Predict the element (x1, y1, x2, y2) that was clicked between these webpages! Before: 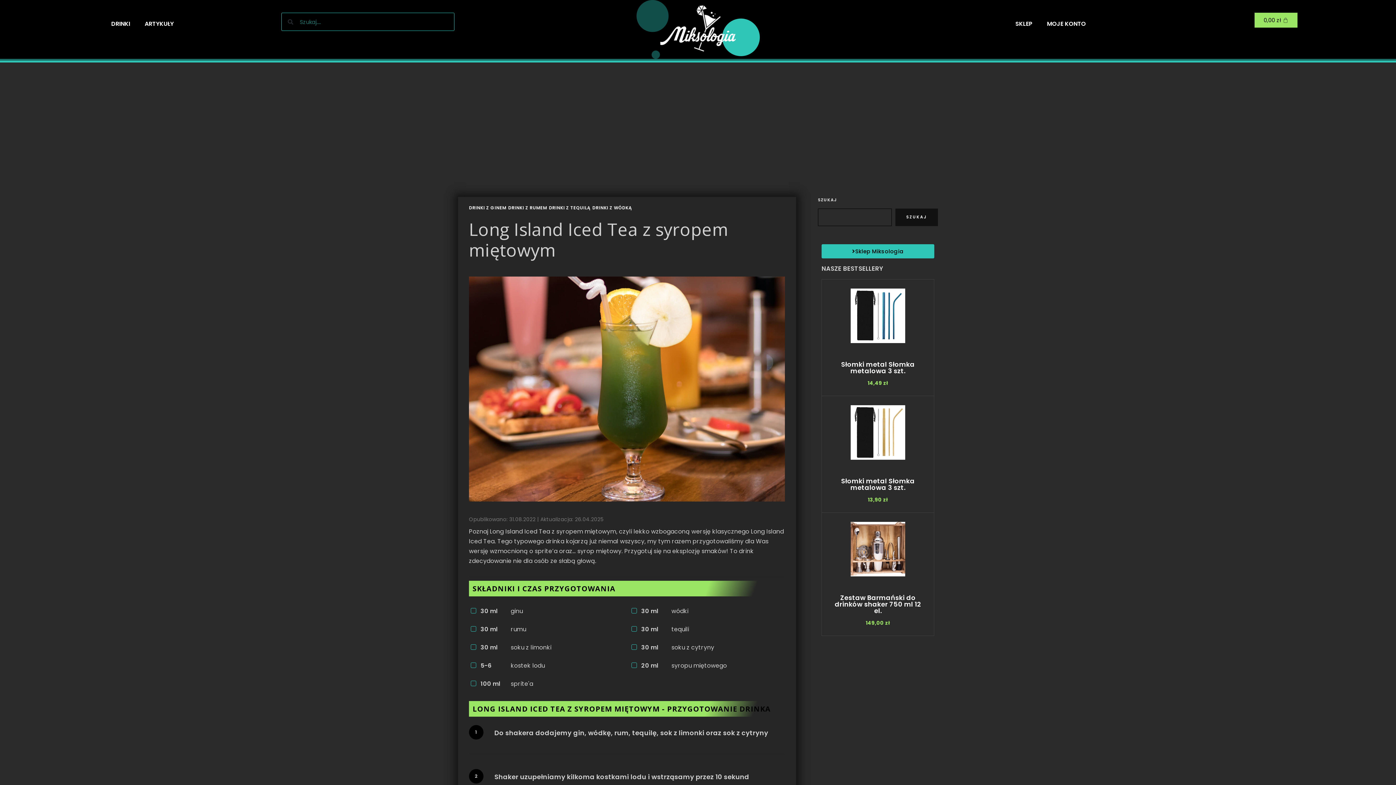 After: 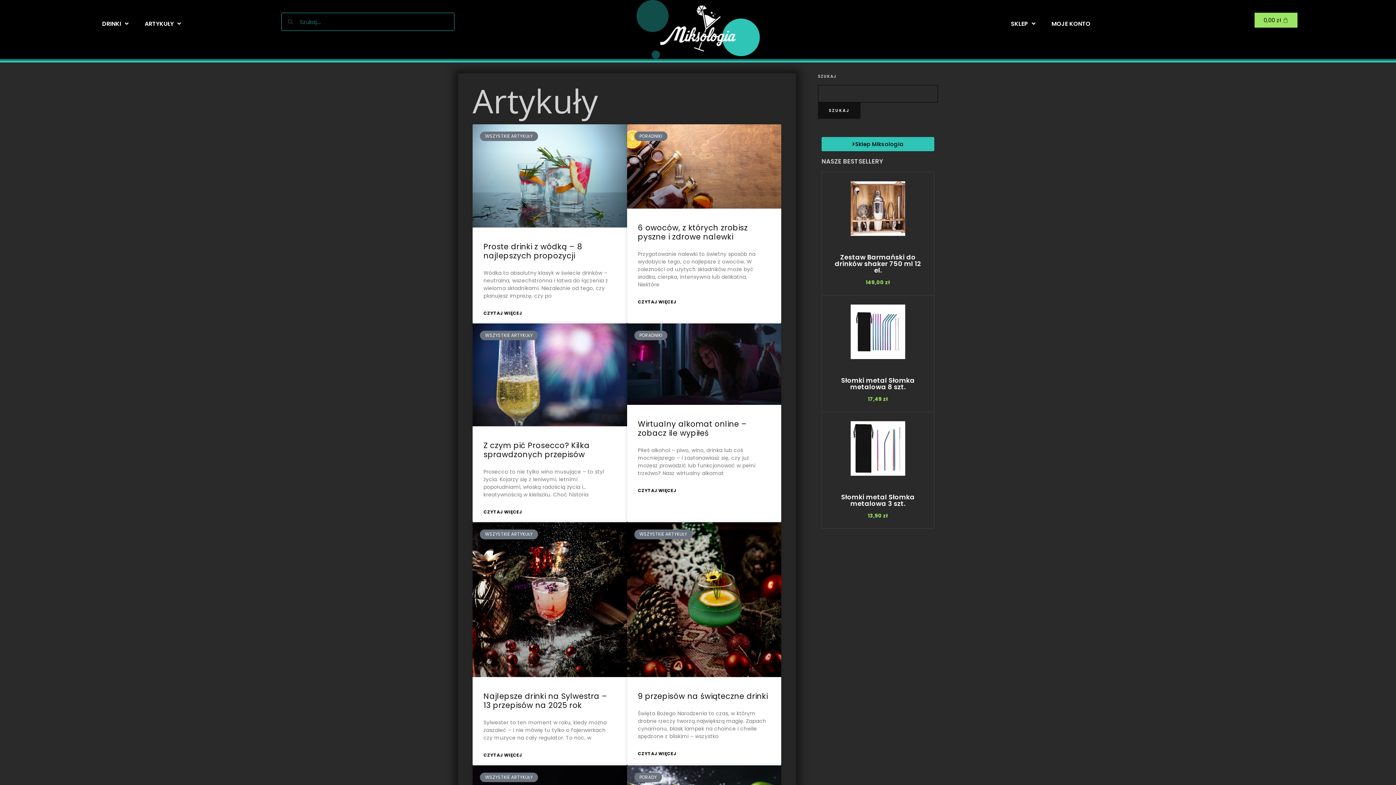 Action: bbox: (144, 19, 173, 28) label: ARTYKUŁY